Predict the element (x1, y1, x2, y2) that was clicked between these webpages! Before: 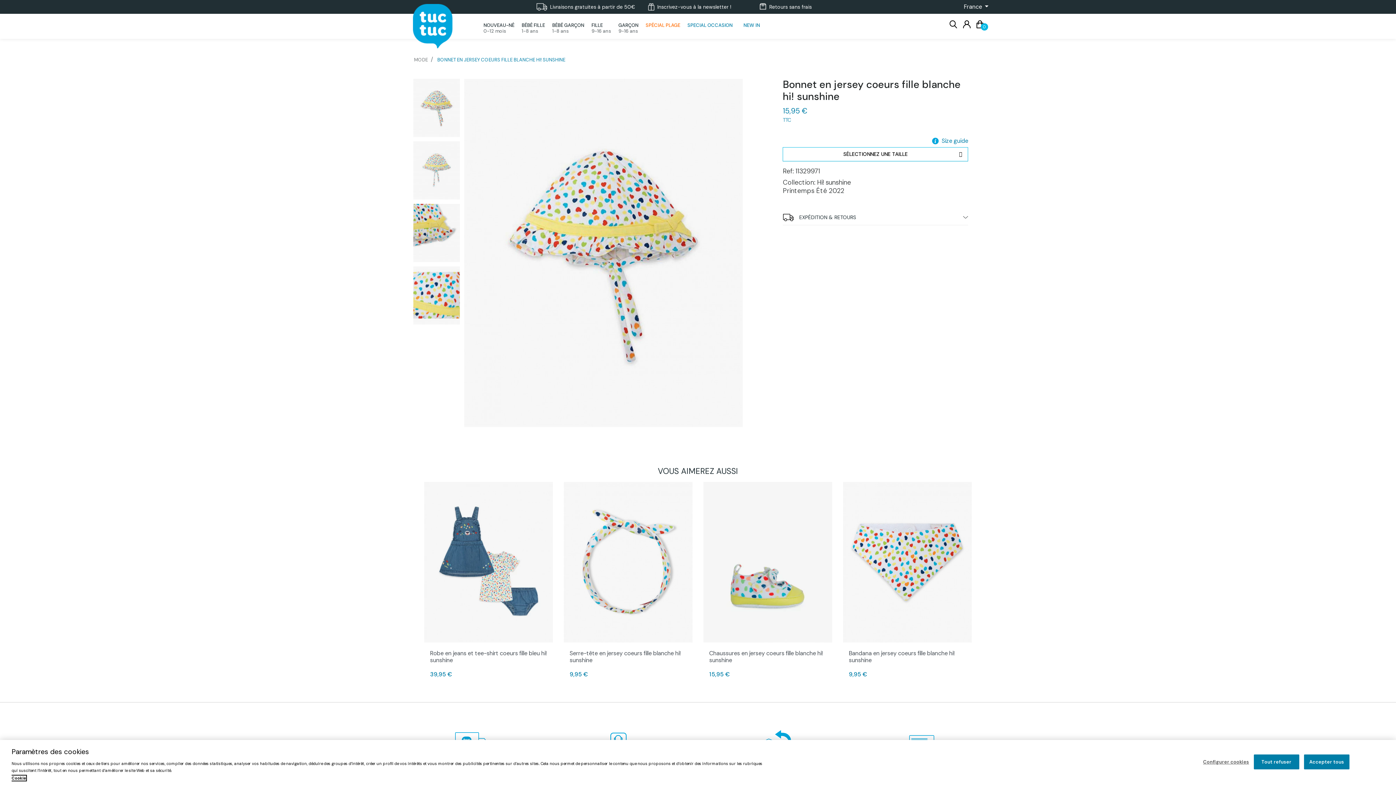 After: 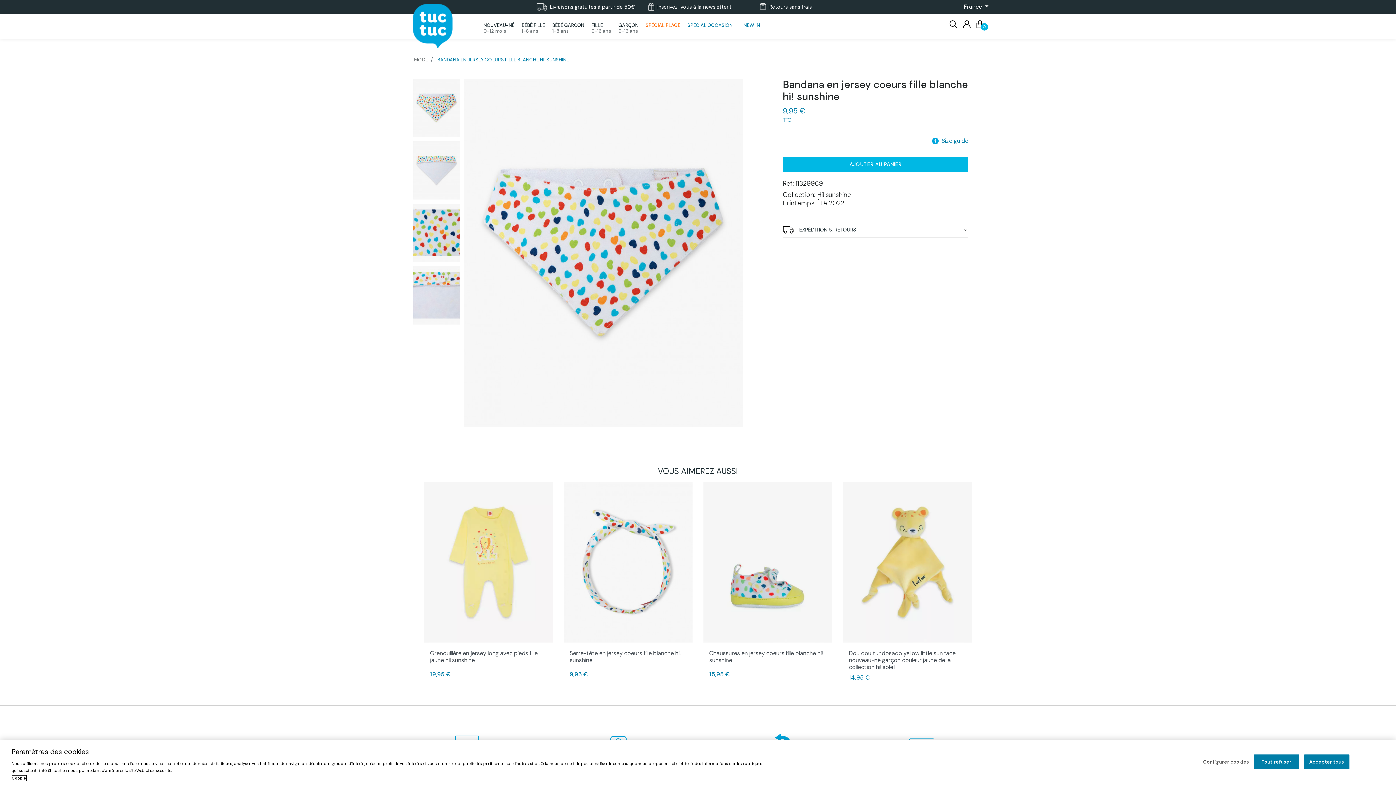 Action: bbox: (849, 649, 954, 664) label: Bandana en jersey coeurs fille blanche hi! sunshine